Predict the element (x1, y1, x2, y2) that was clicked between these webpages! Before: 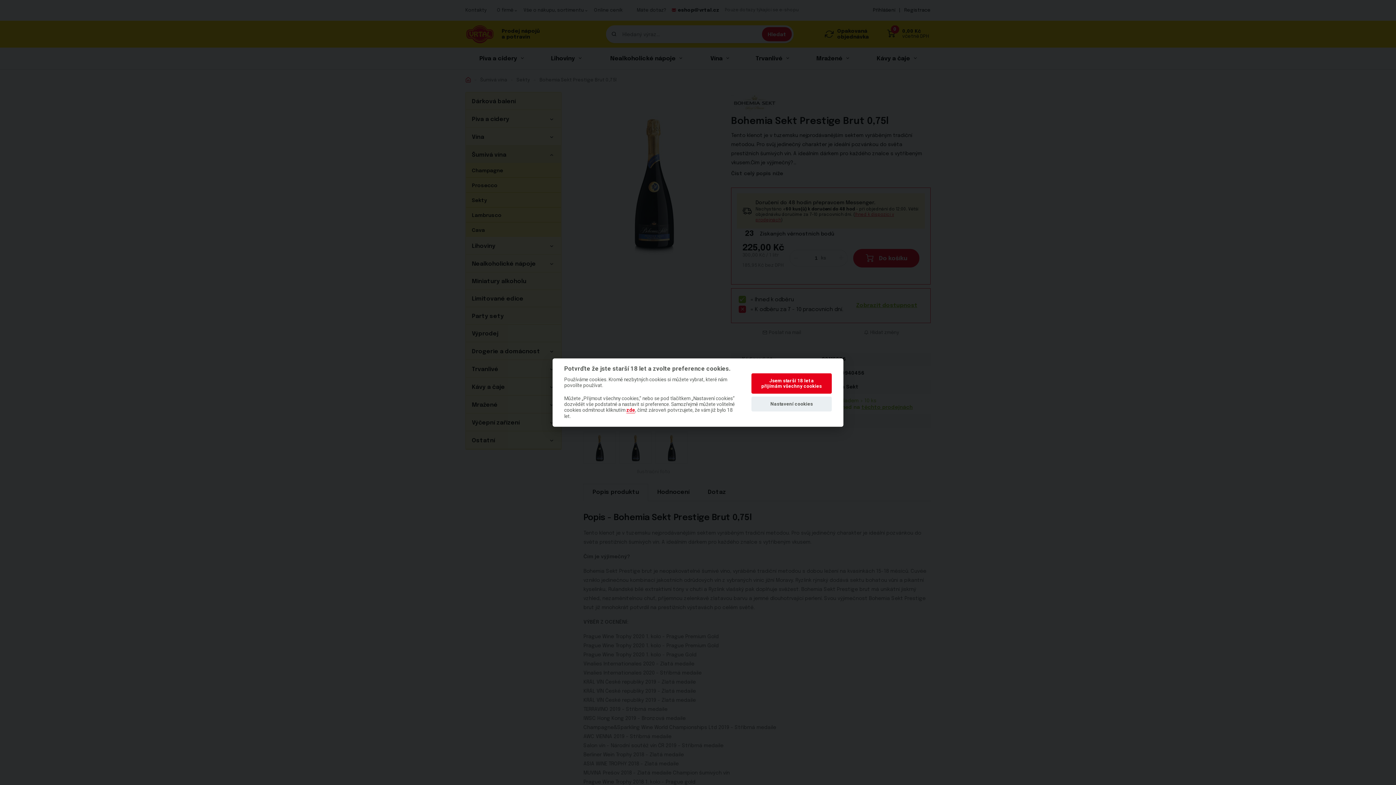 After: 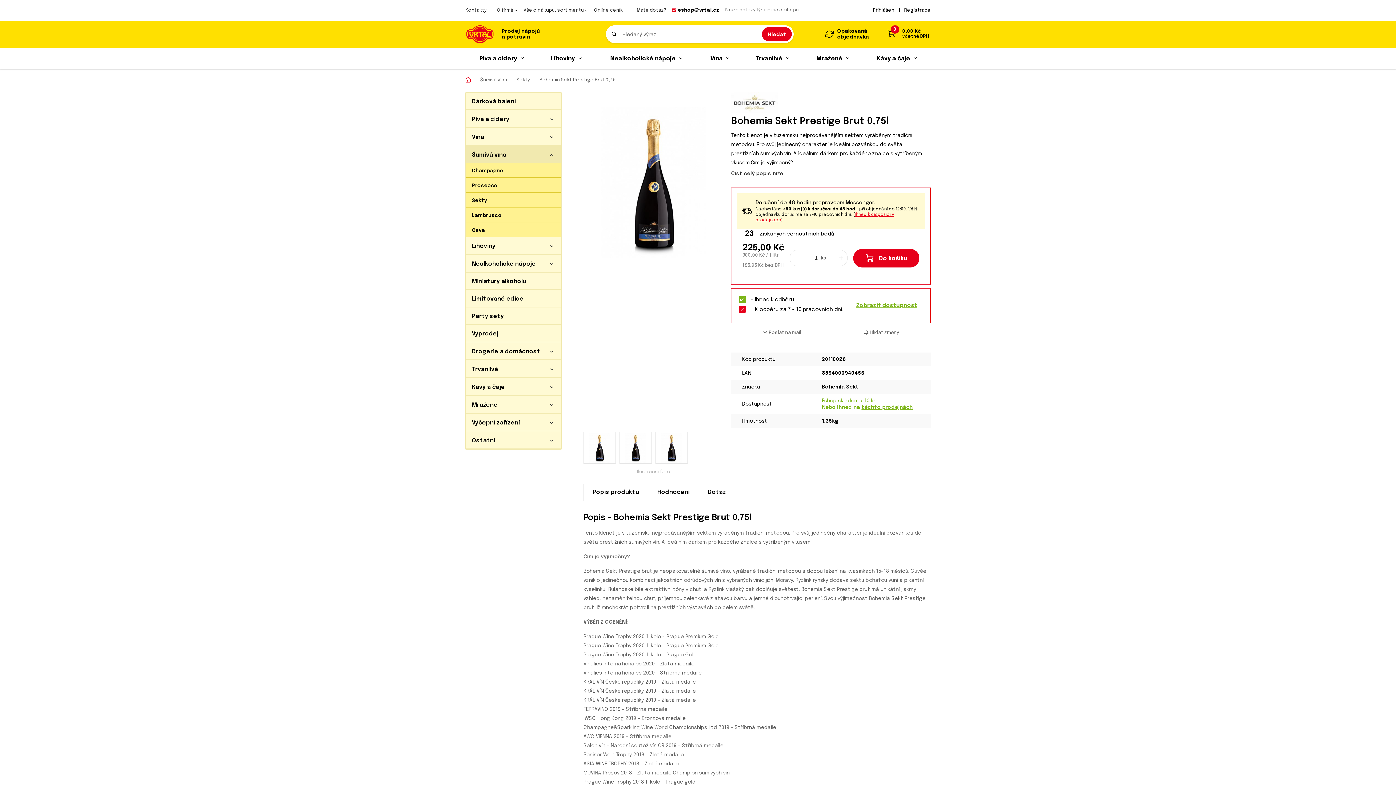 Action: label: Jsem starší 18 let a přijímám všechny cookies bbox: (751, 373, 832, 393)